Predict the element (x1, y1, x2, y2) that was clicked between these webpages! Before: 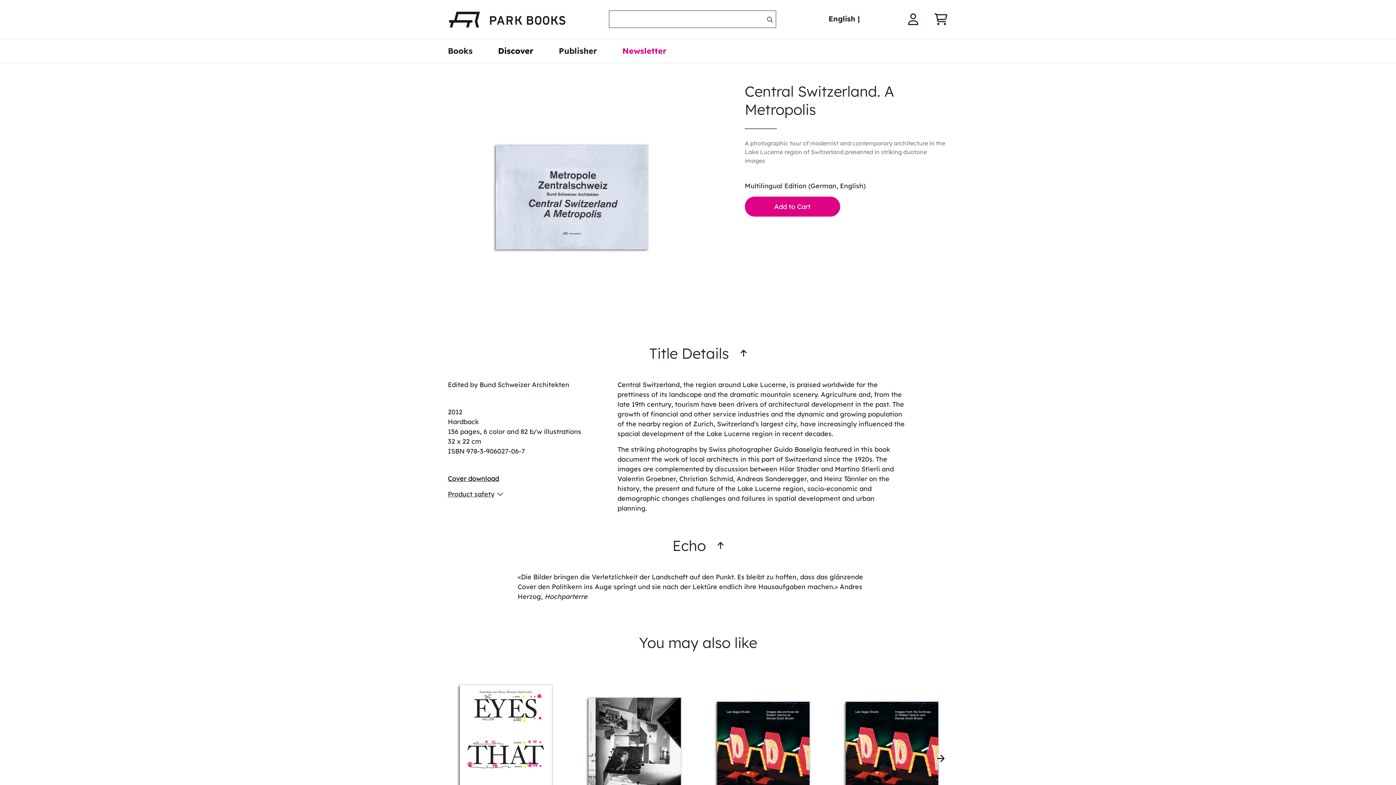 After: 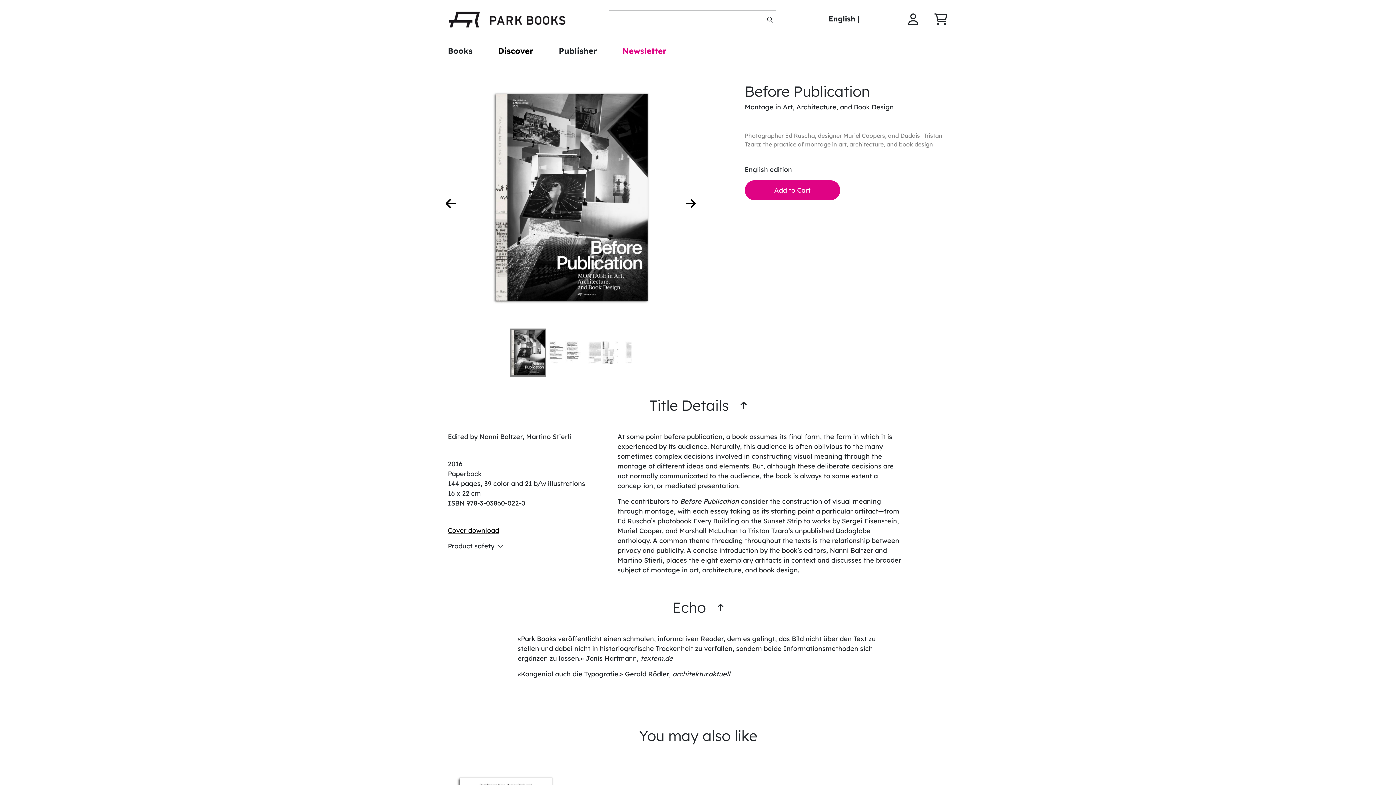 Action: bbox: (581, 692, 686, 831)